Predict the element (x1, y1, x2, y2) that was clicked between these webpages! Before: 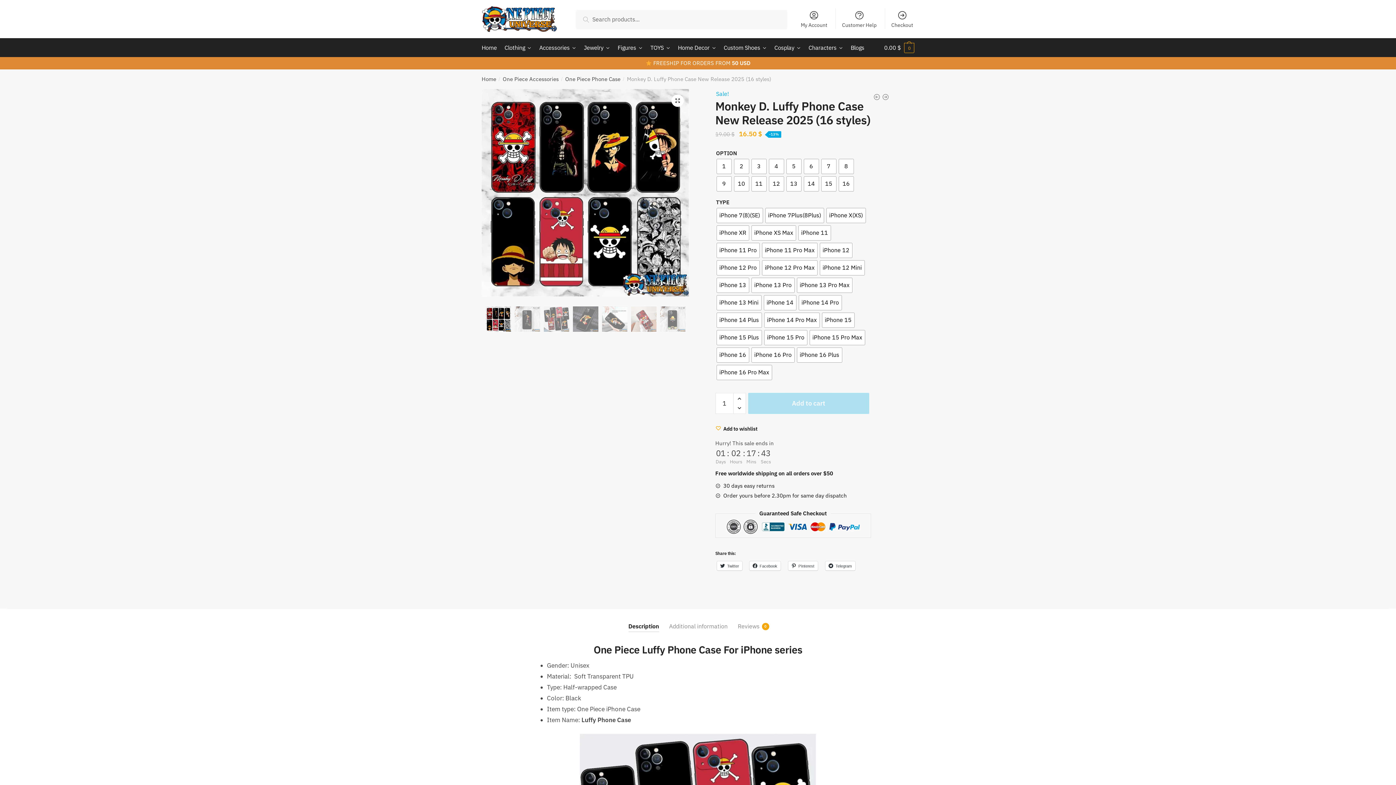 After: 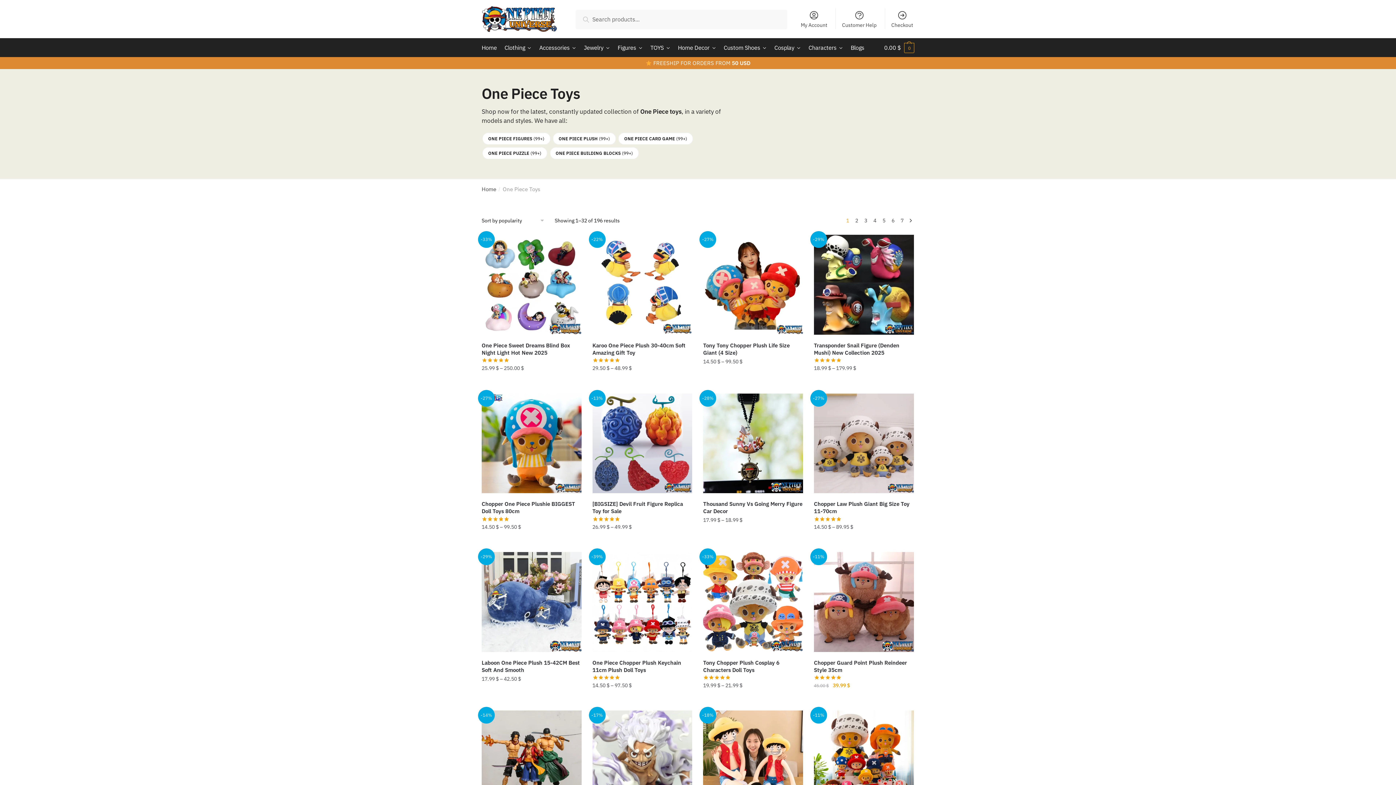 Action: bbox: (647, 38, 673, 57) label: TOYS